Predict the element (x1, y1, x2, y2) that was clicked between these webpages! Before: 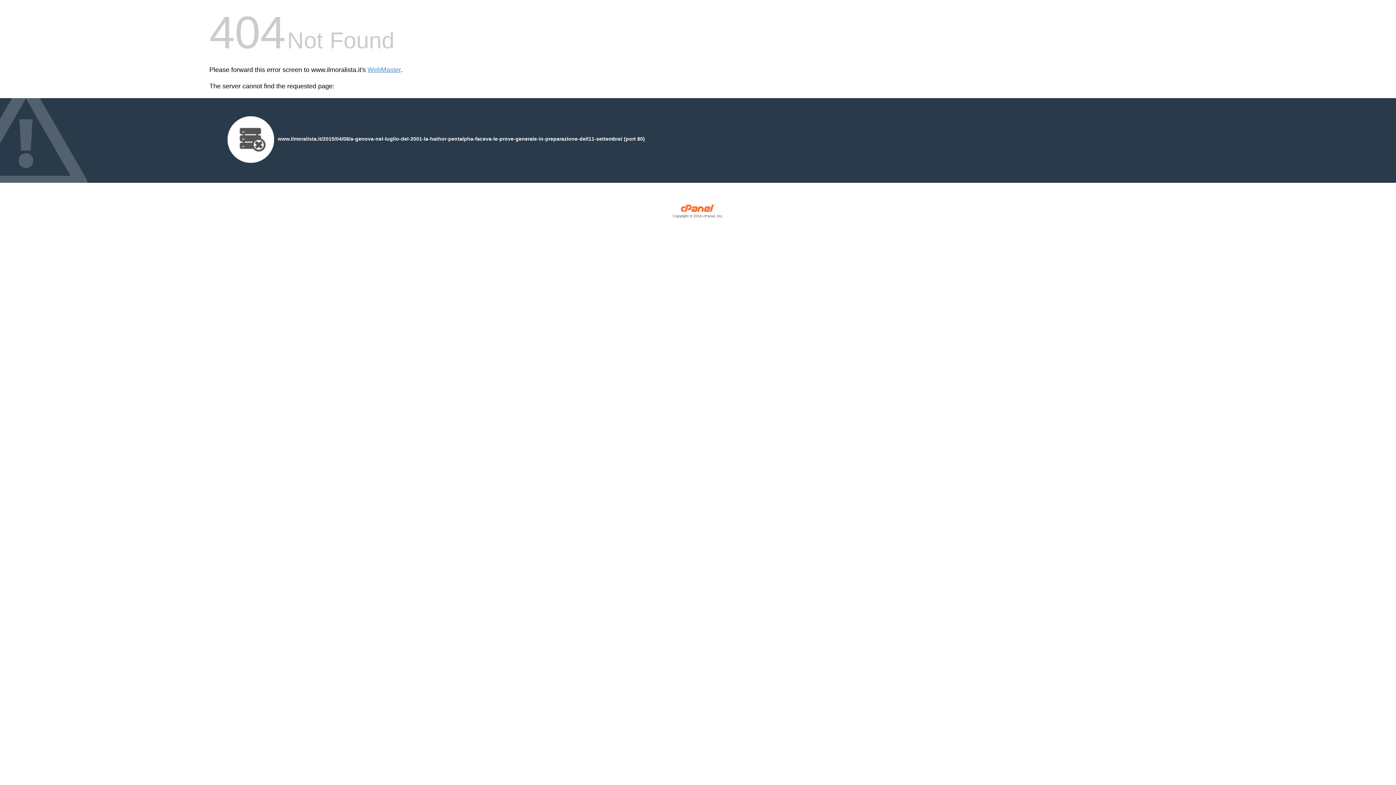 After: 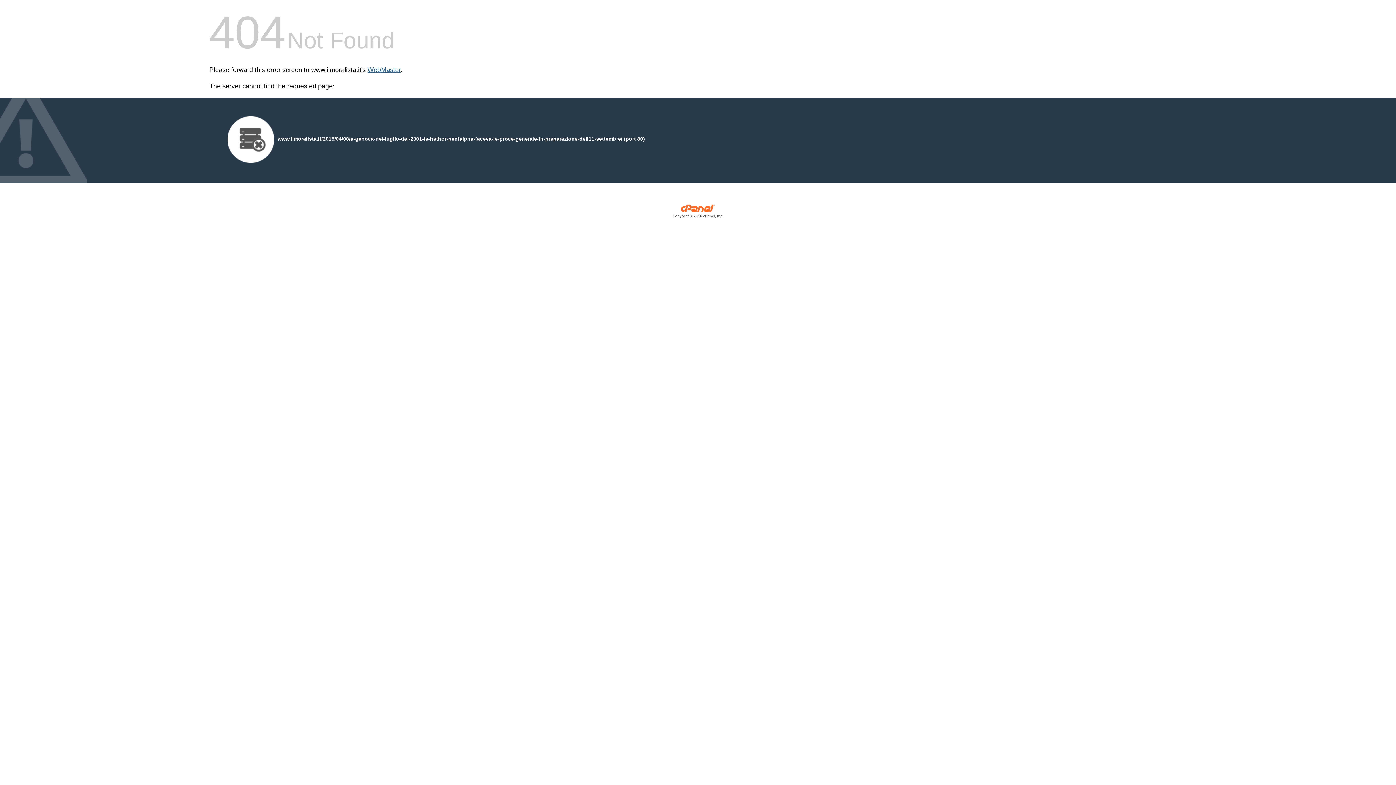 Action: label: WebMaster bbox: (367, 66, 400, 73)